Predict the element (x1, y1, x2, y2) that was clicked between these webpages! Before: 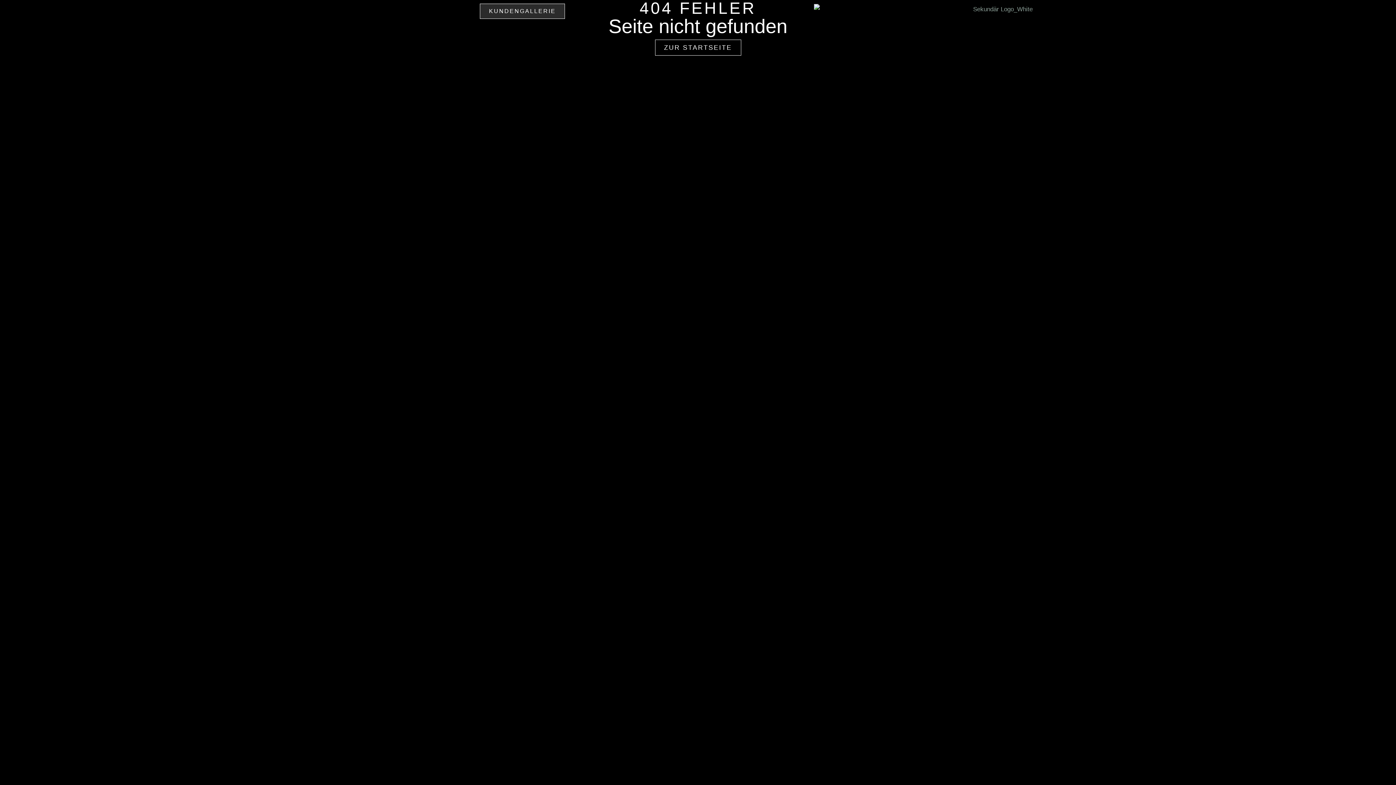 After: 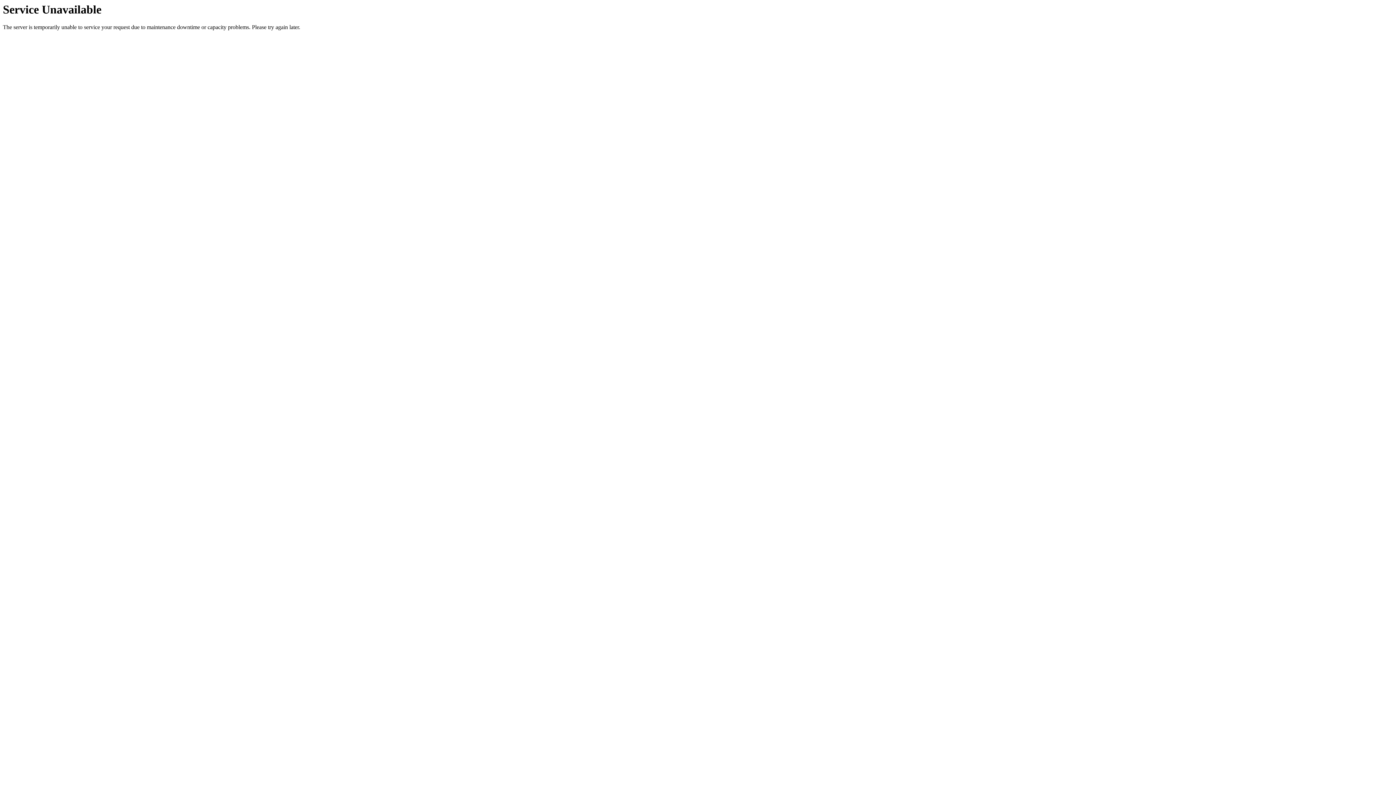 Action: bbox: (814, 3, 1186, 14)